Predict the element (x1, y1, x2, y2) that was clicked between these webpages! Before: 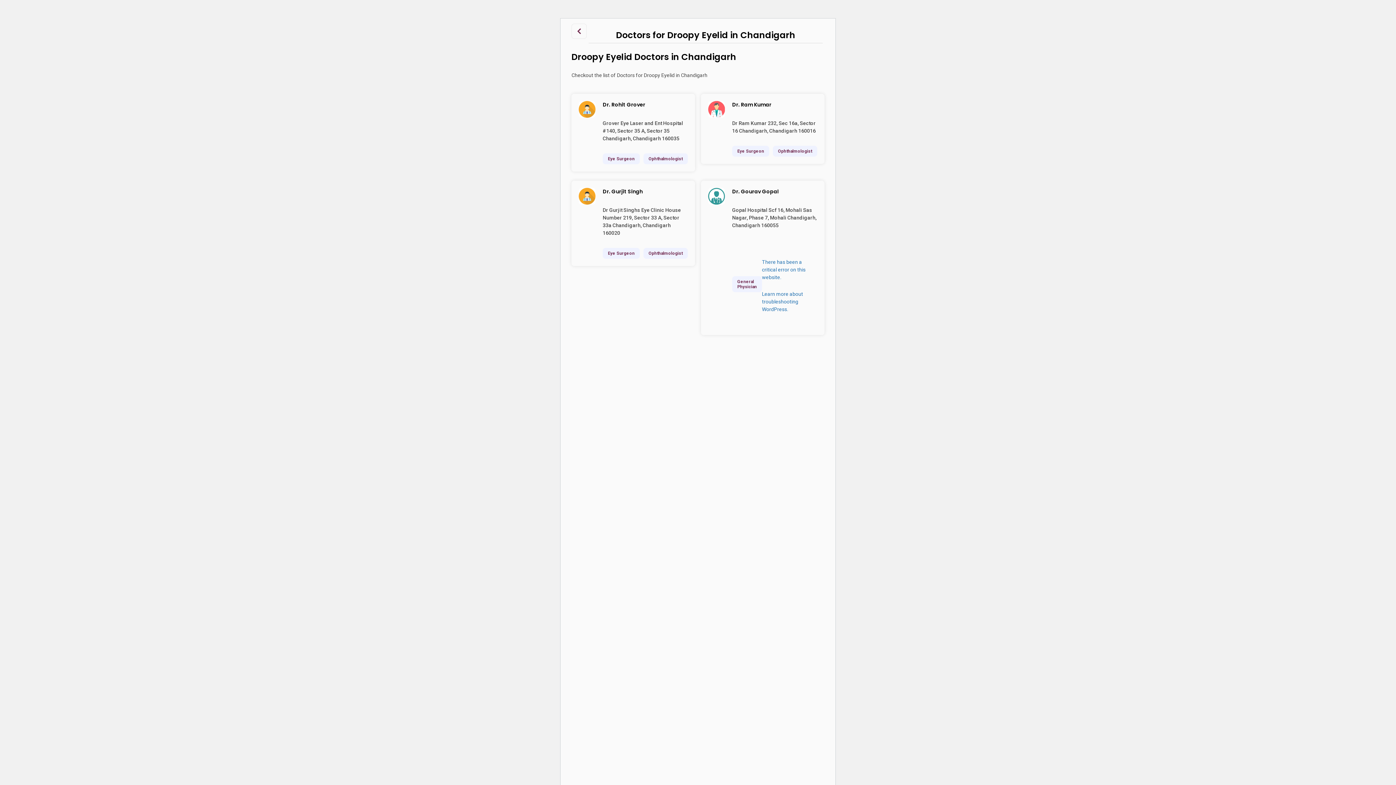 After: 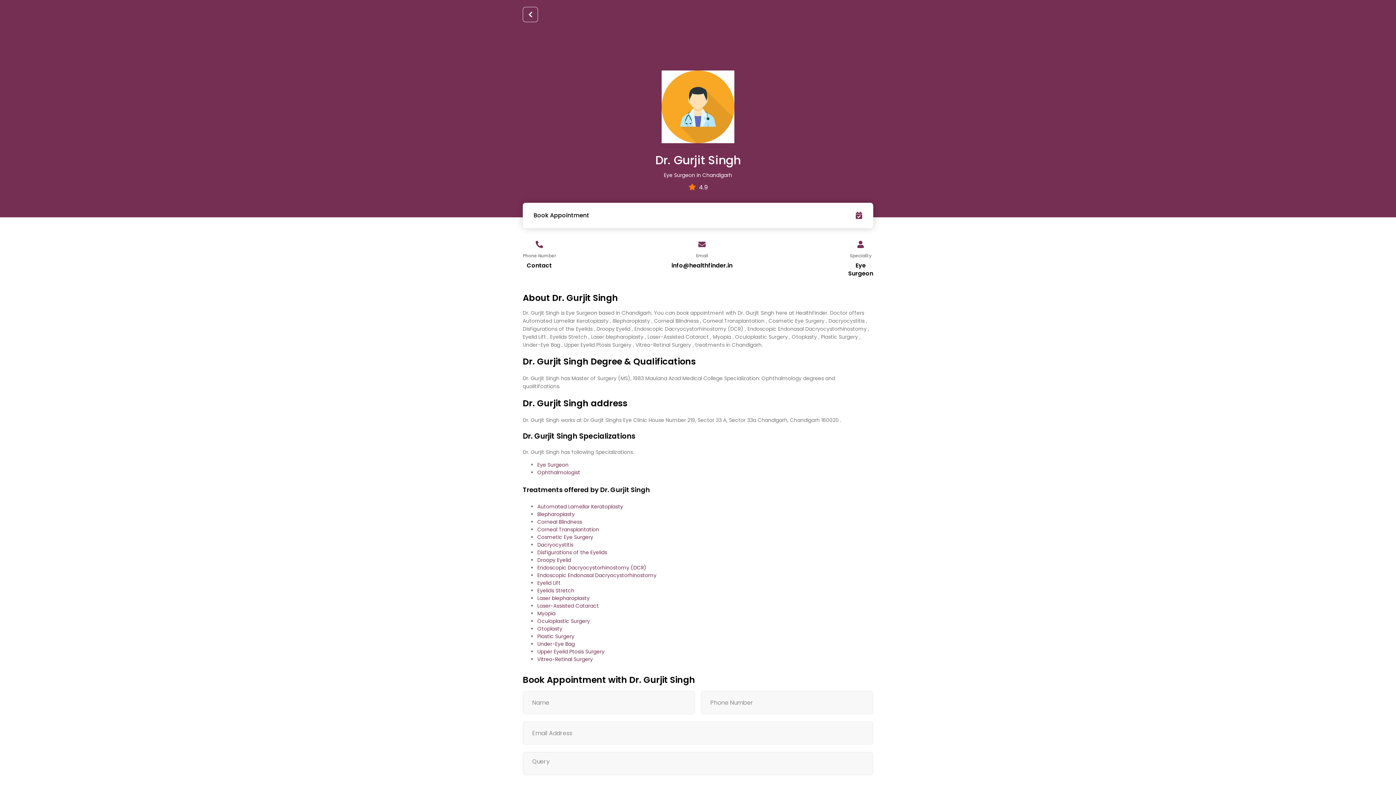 Action: bbox: (578, 200, 595, 205)